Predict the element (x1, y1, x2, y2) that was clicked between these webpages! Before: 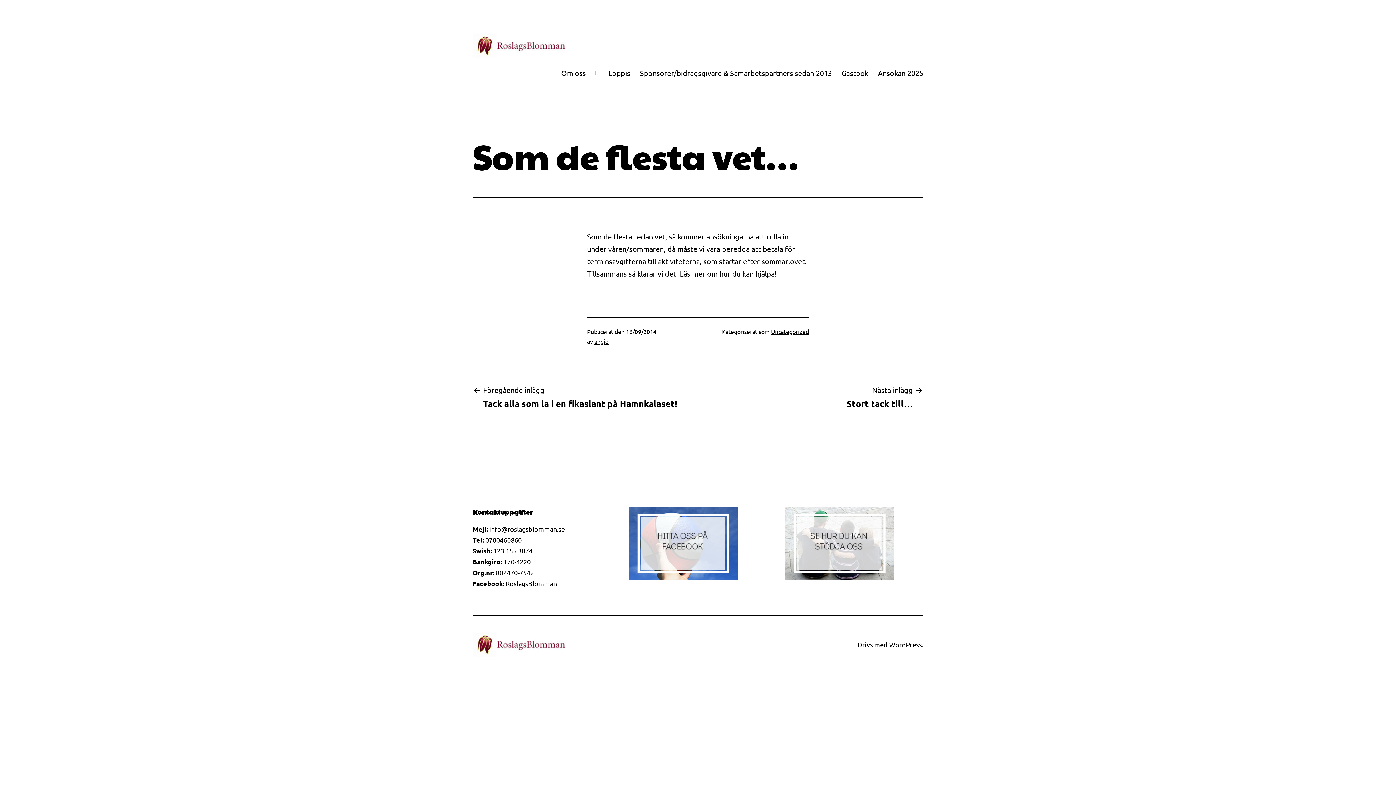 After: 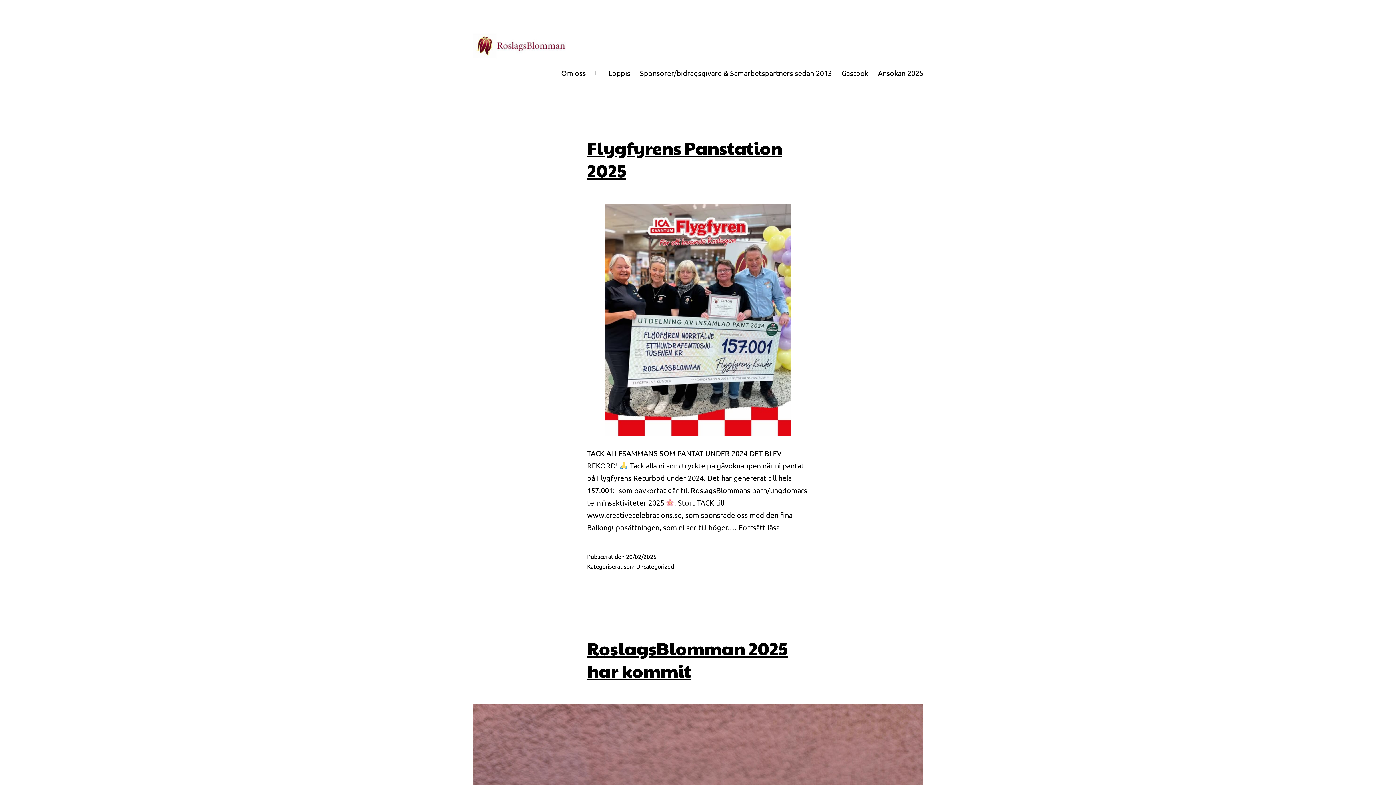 Action: bbox: (472, 40, 569, 49)